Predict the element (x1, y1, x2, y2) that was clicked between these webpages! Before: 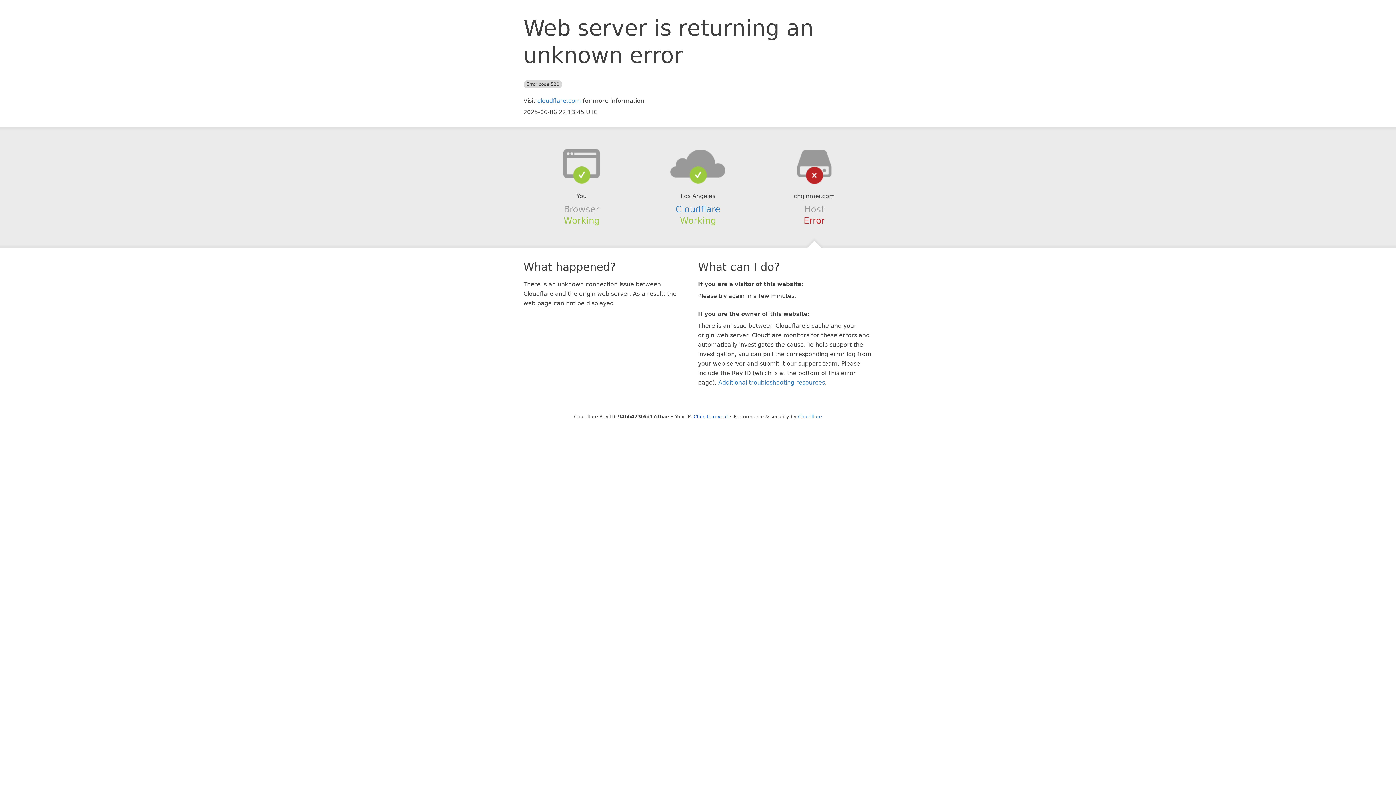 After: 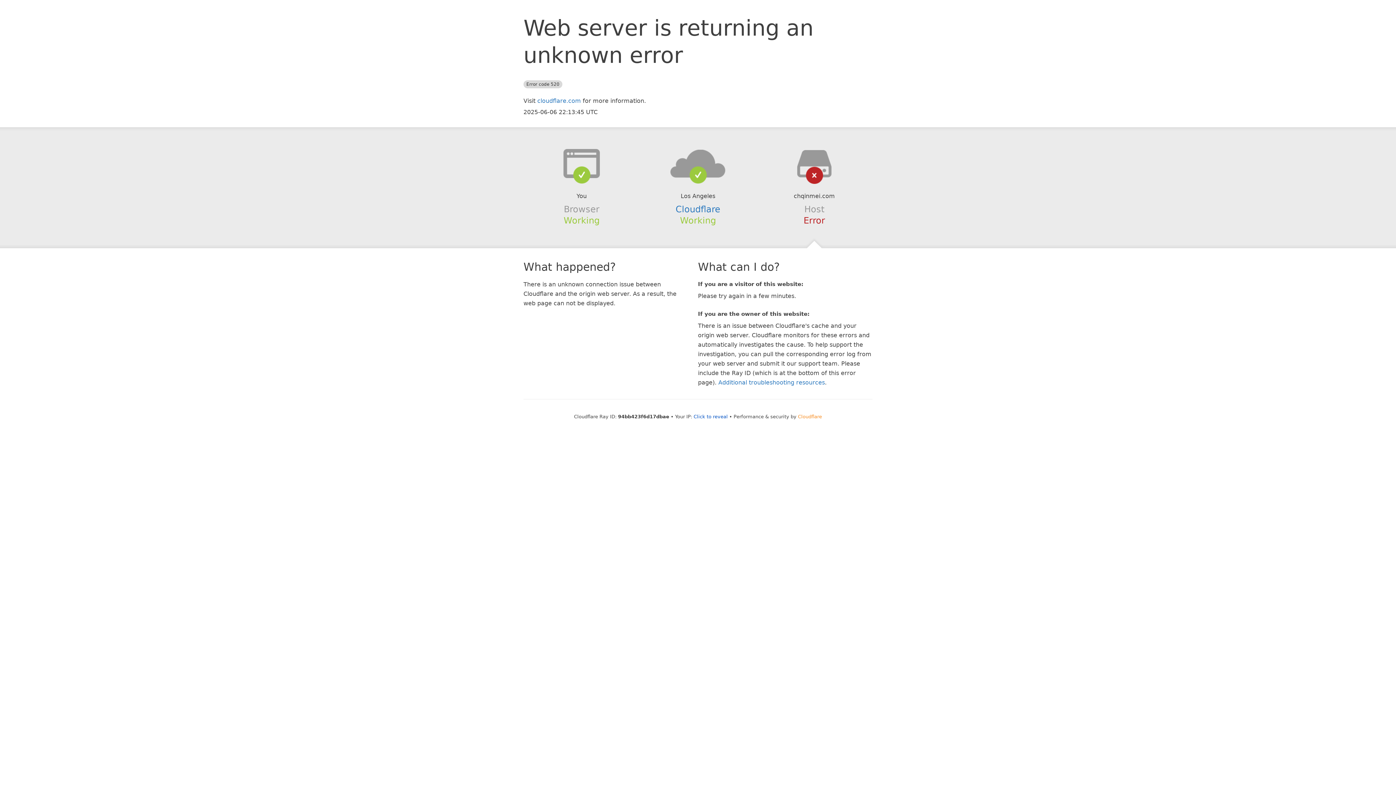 Action: bbox: (798, 414, 822, 419) label: Cloudflare